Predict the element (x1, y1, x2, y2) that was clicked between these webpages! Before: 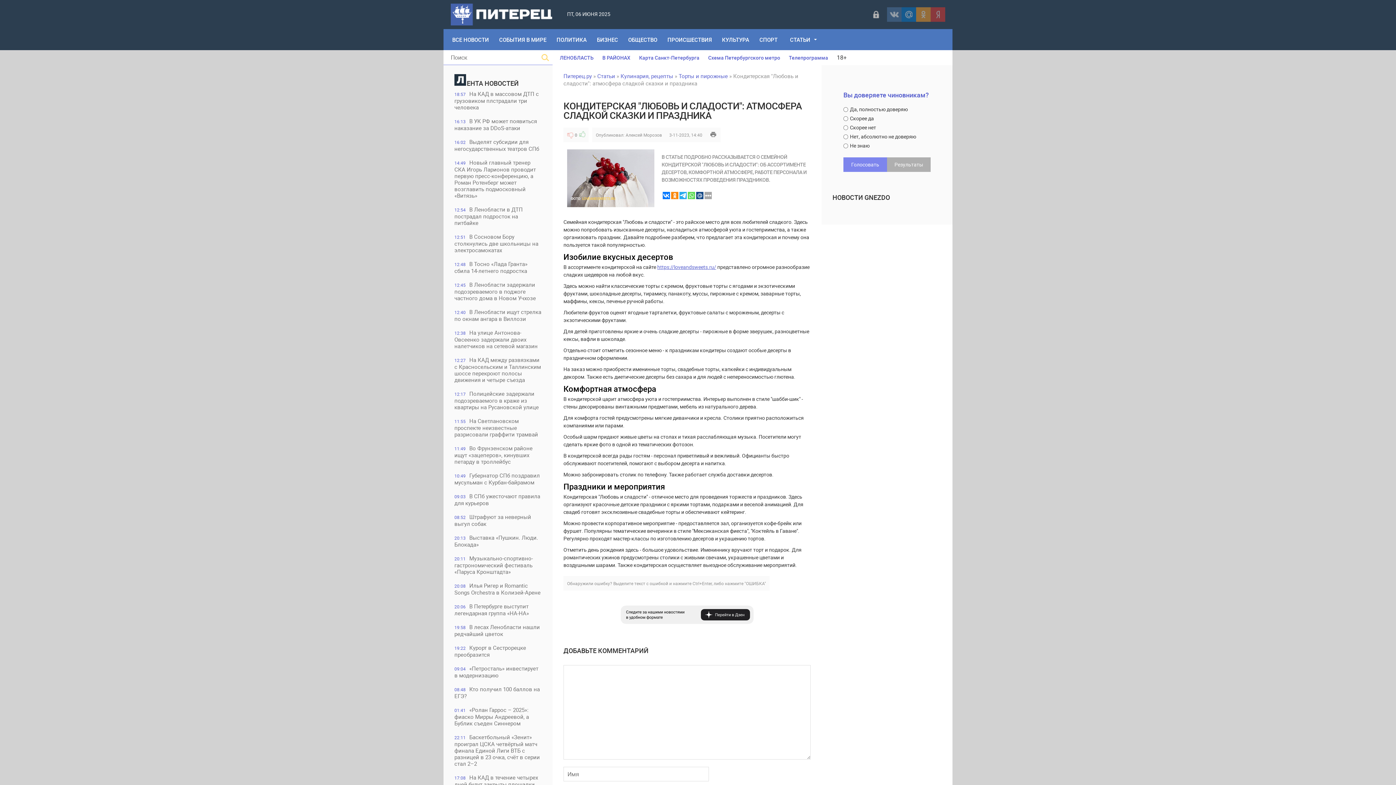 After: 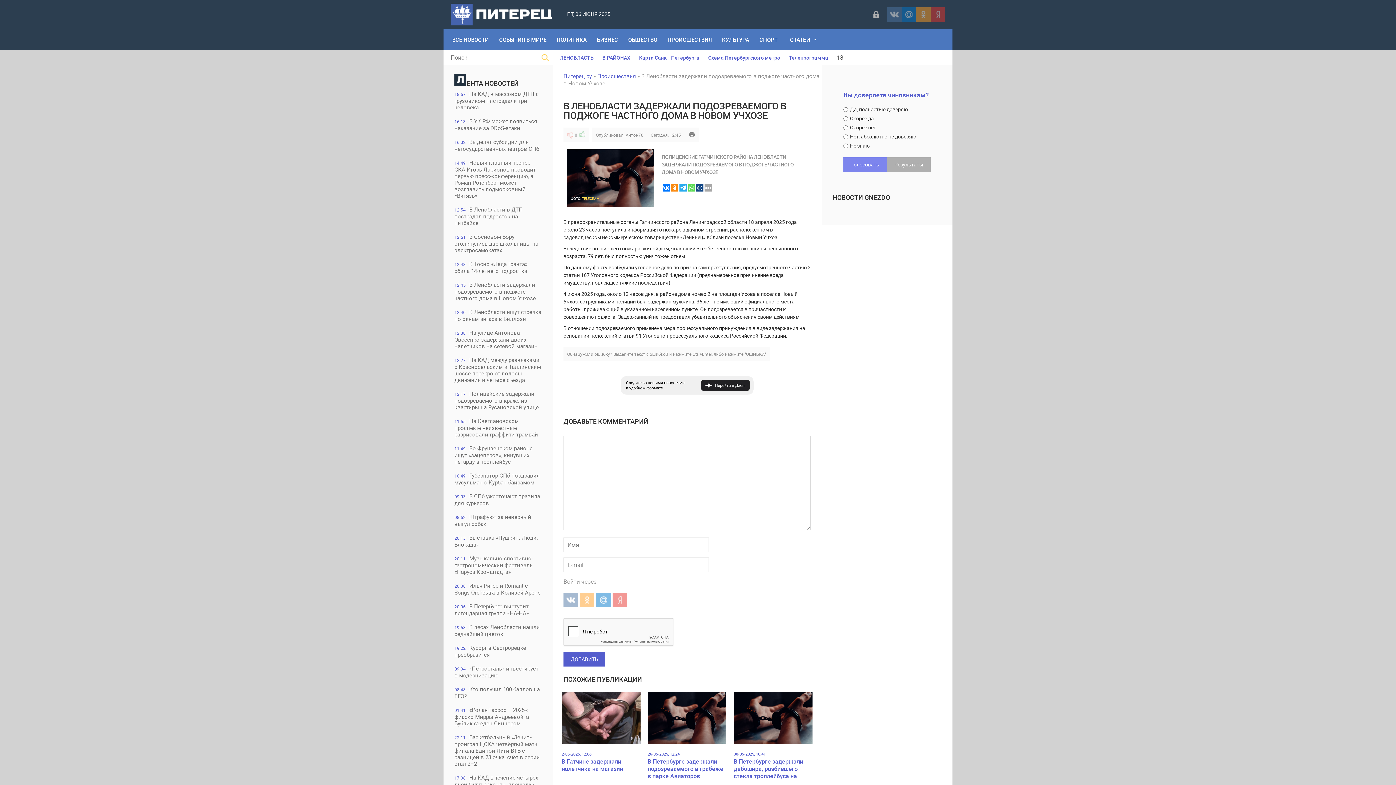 Action: bbox: (443, 277, 552, 305) label: 12:45В Ленобласти задержали подозреваемого в поджоге частного дома в Новом Учхозе